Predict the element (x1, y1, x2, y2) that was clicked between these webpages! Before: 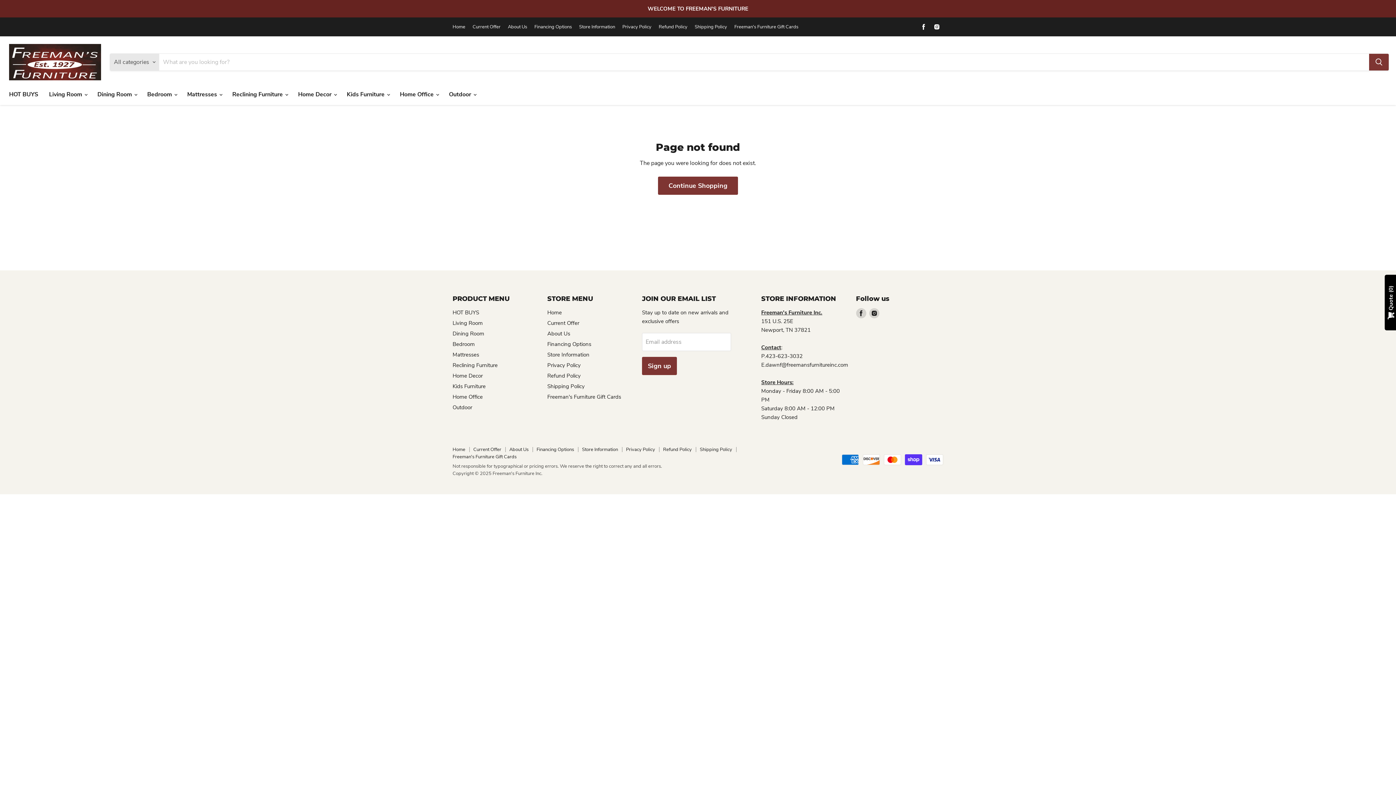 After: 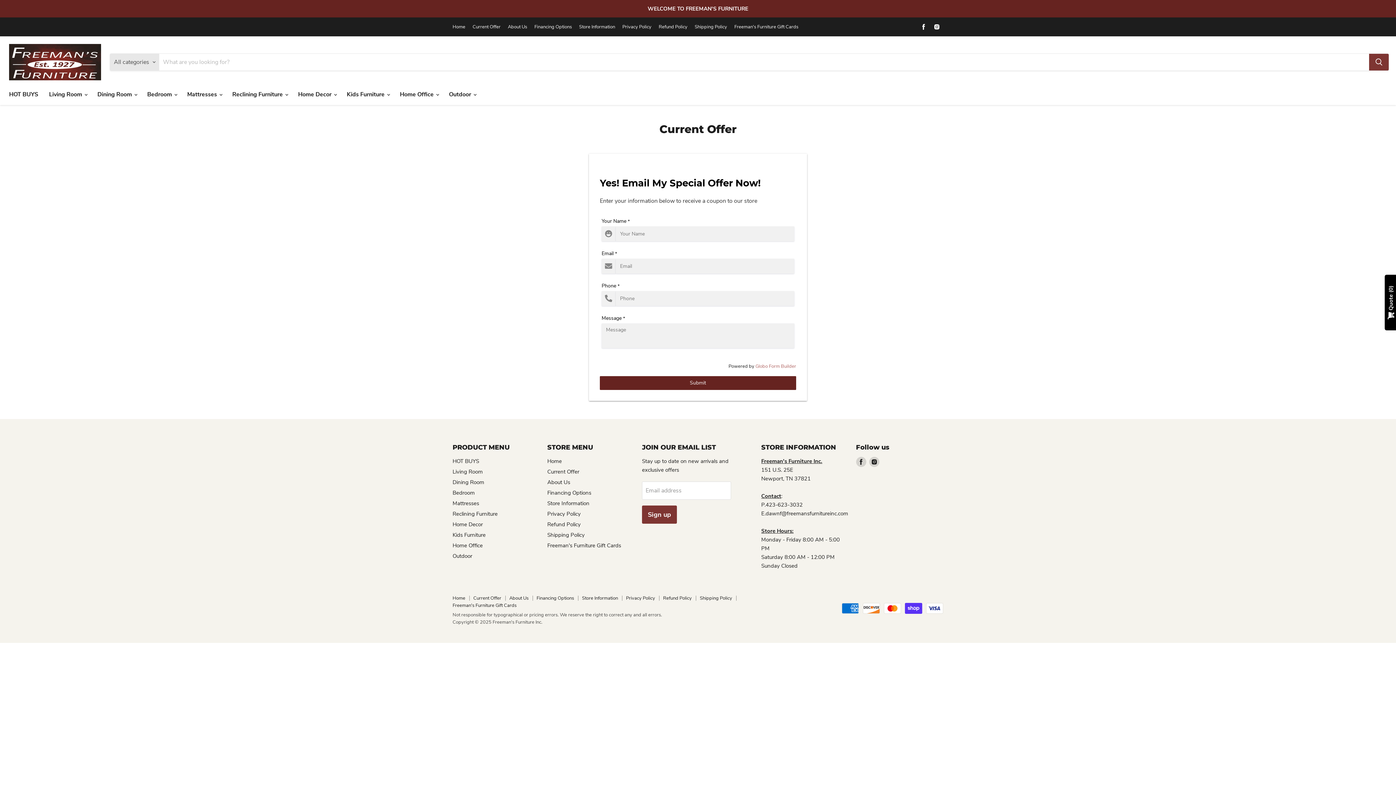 Action: label: Current Offer bbox: (472, 24, 500, 29)